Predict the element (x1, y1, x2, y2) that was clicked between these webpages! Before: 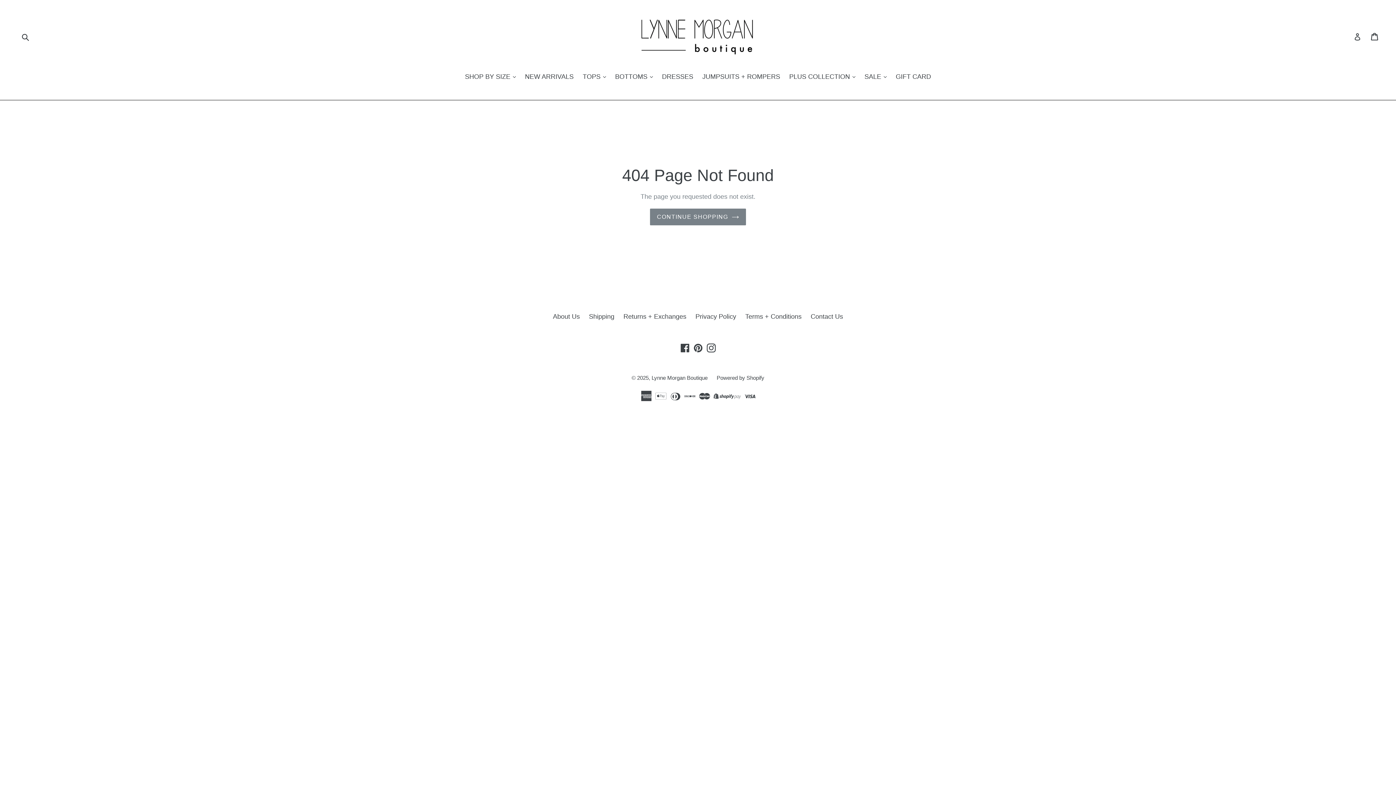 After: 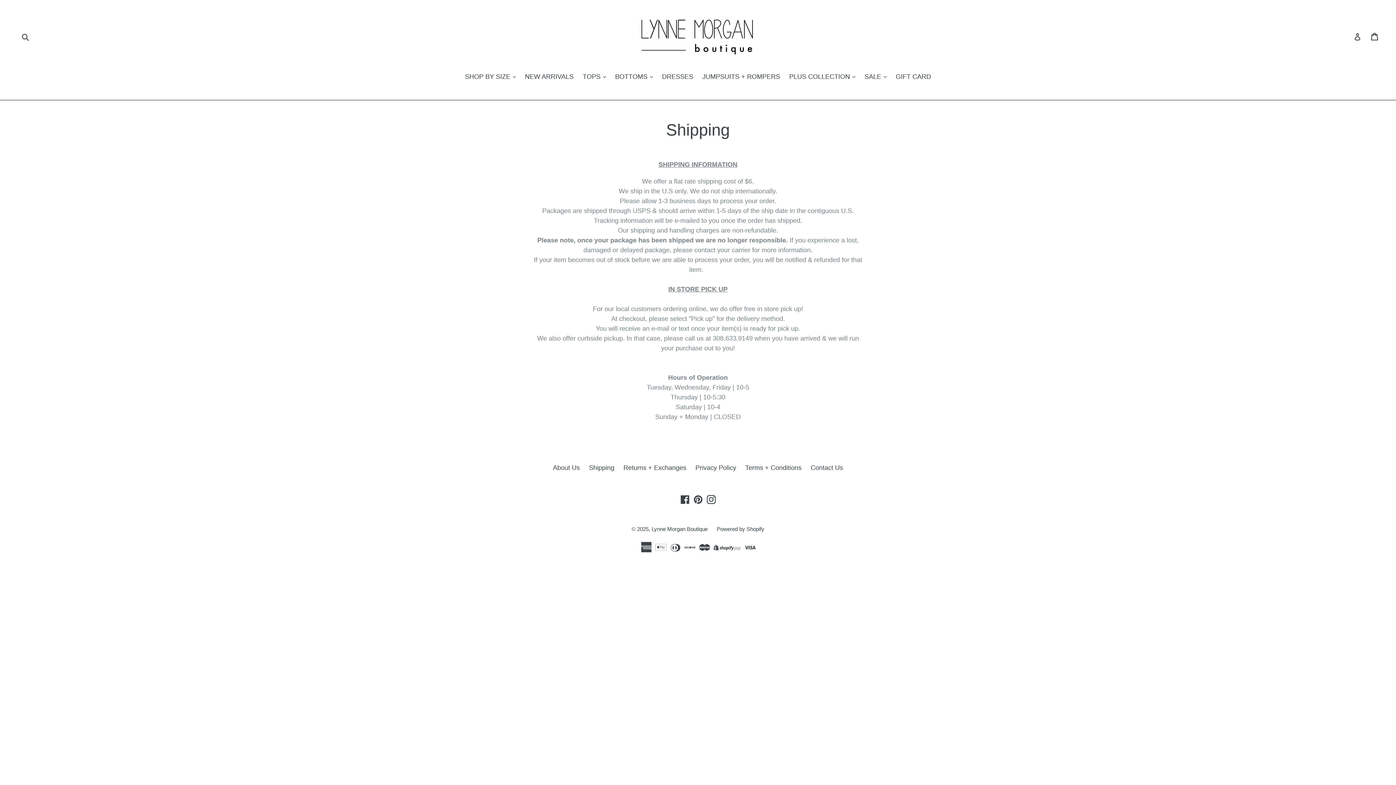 Action: bbox: (589, 313, 614, 320) label: Shipping